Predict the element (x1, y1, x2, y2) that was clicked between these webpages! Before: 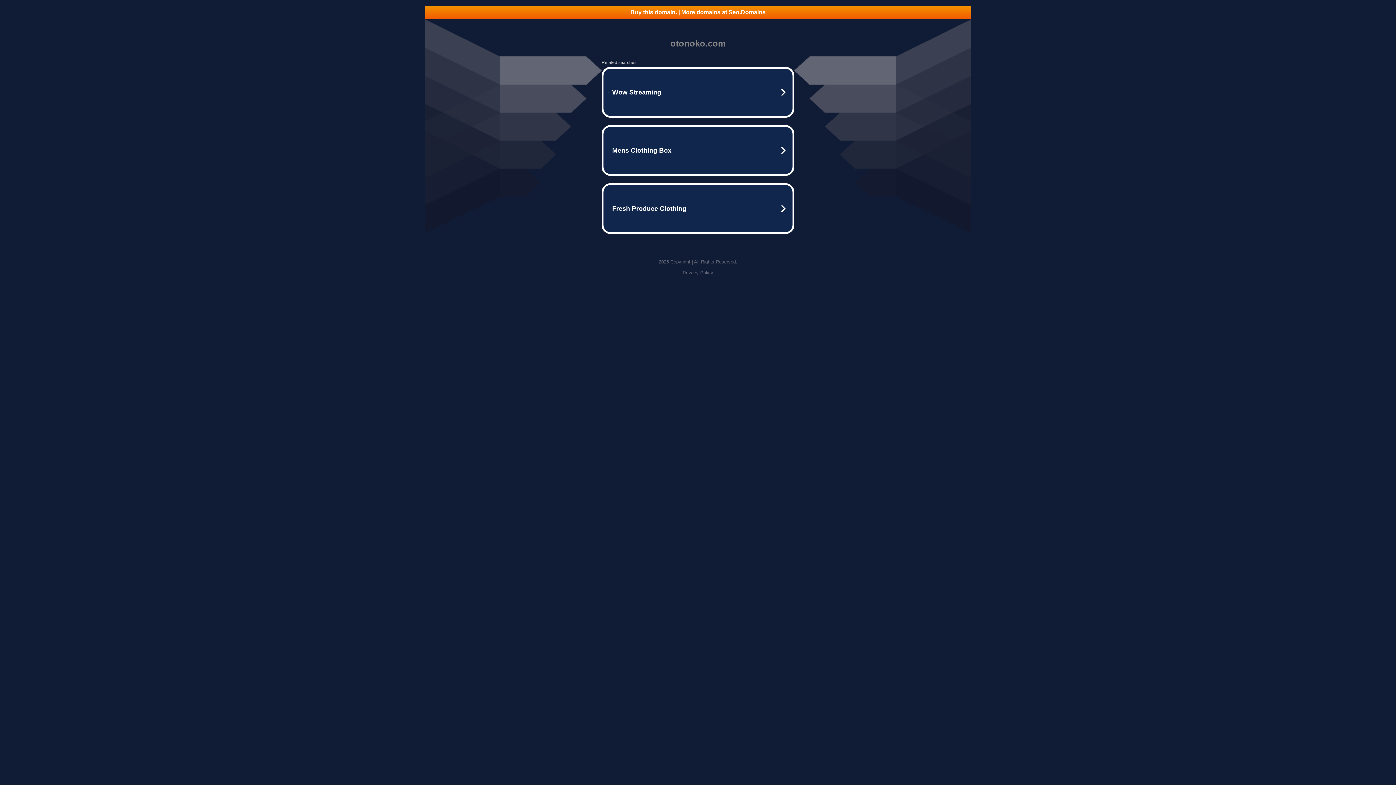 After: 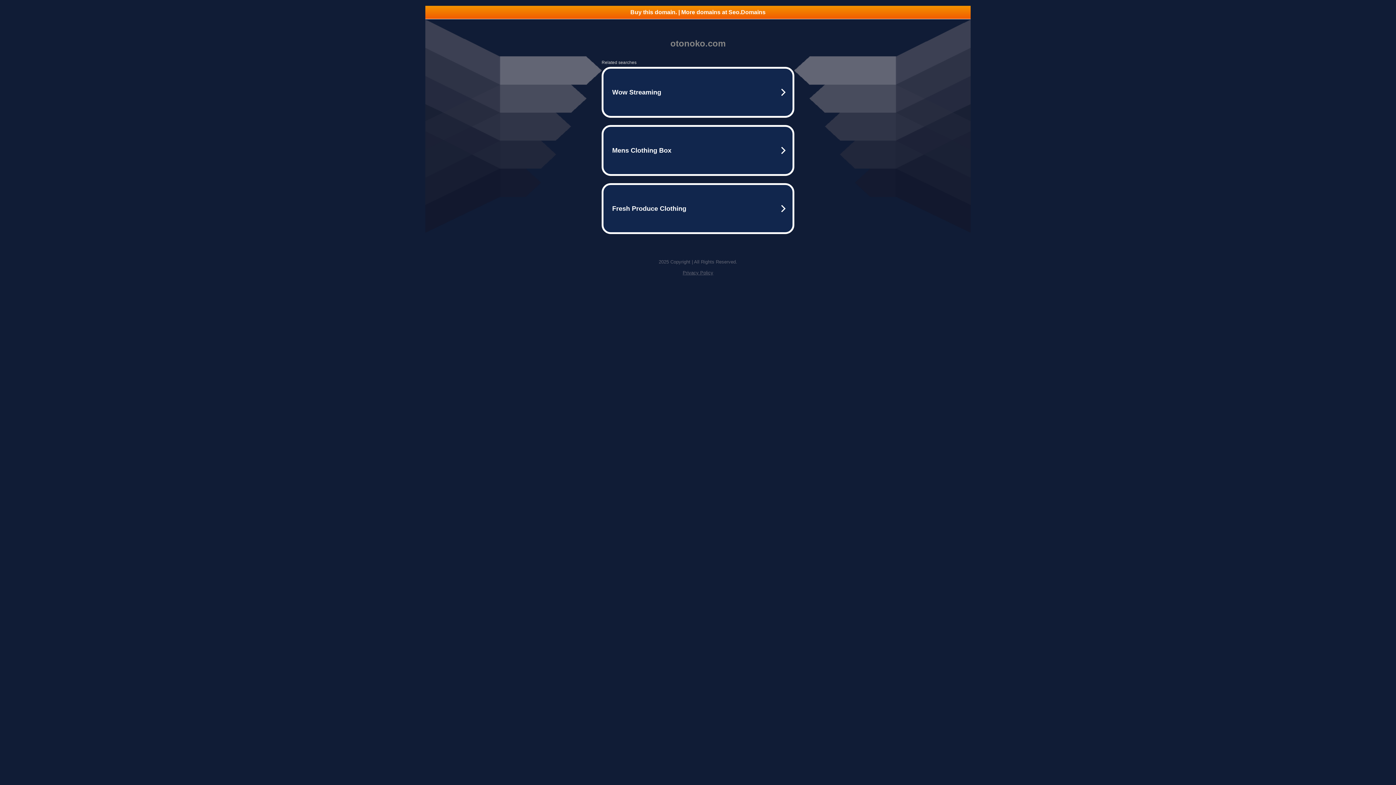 Action: bbox: (425, 5, 970, 18) label: Buy this domain. | More domains at Seo.Domains